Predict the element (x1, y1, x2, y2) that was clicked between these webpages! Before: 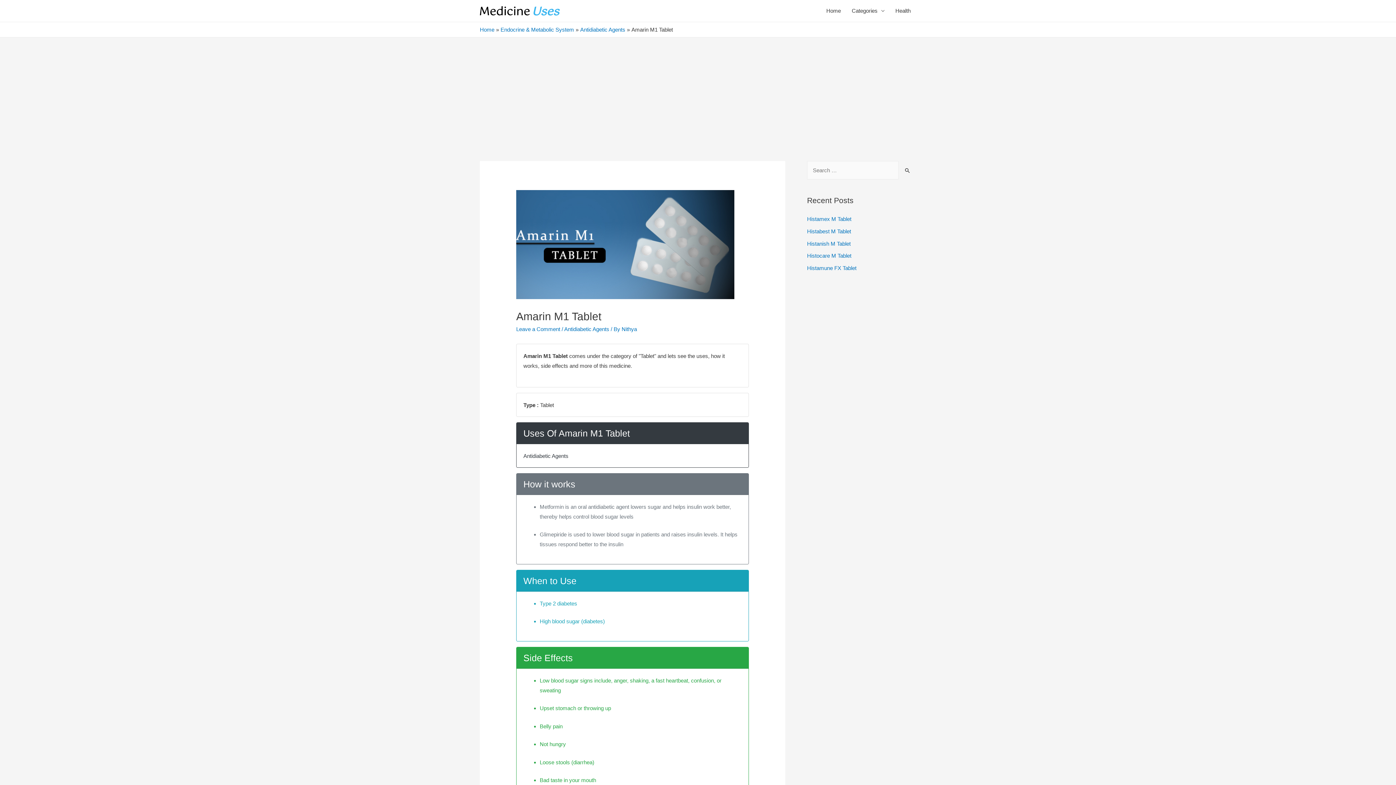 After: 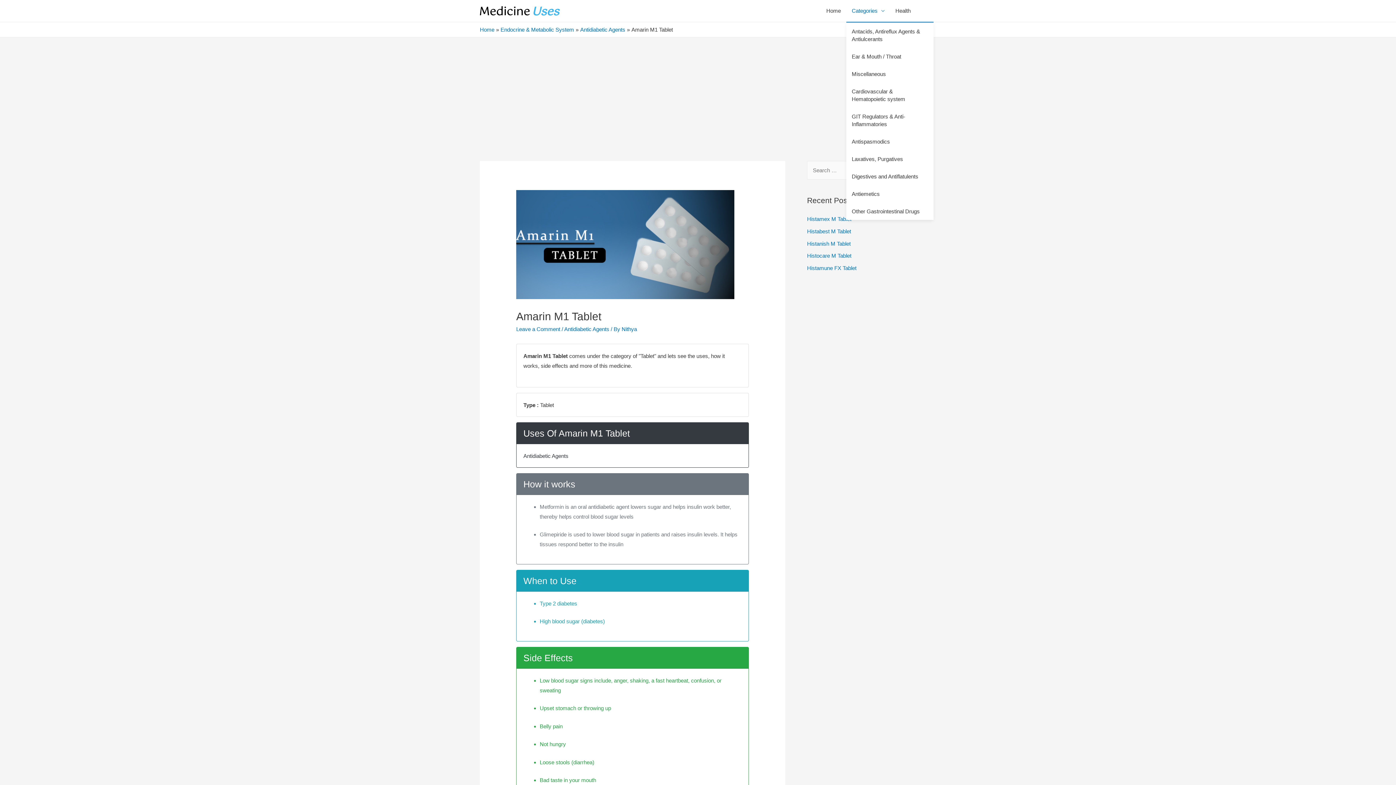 Action: label: Categories bbox: (846, 0, 890, 21)